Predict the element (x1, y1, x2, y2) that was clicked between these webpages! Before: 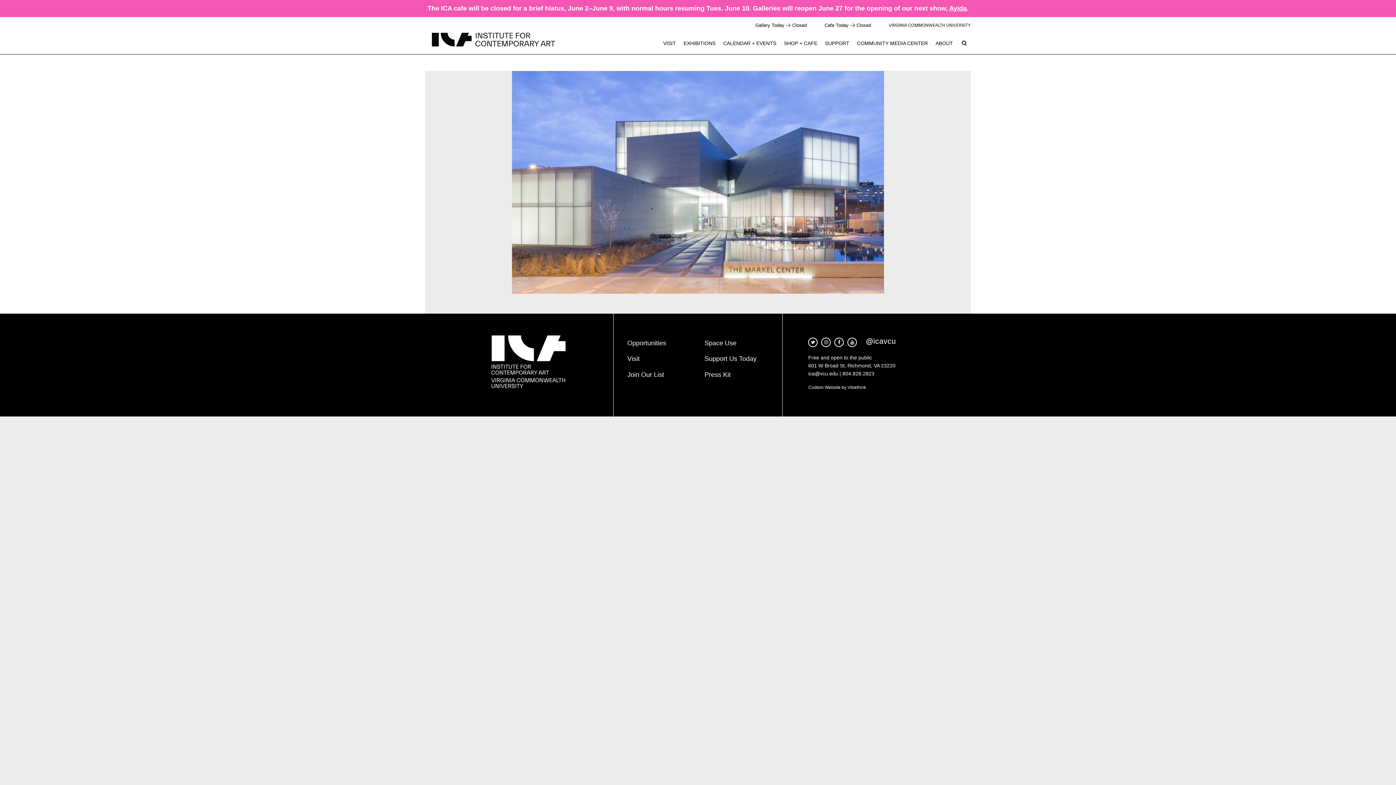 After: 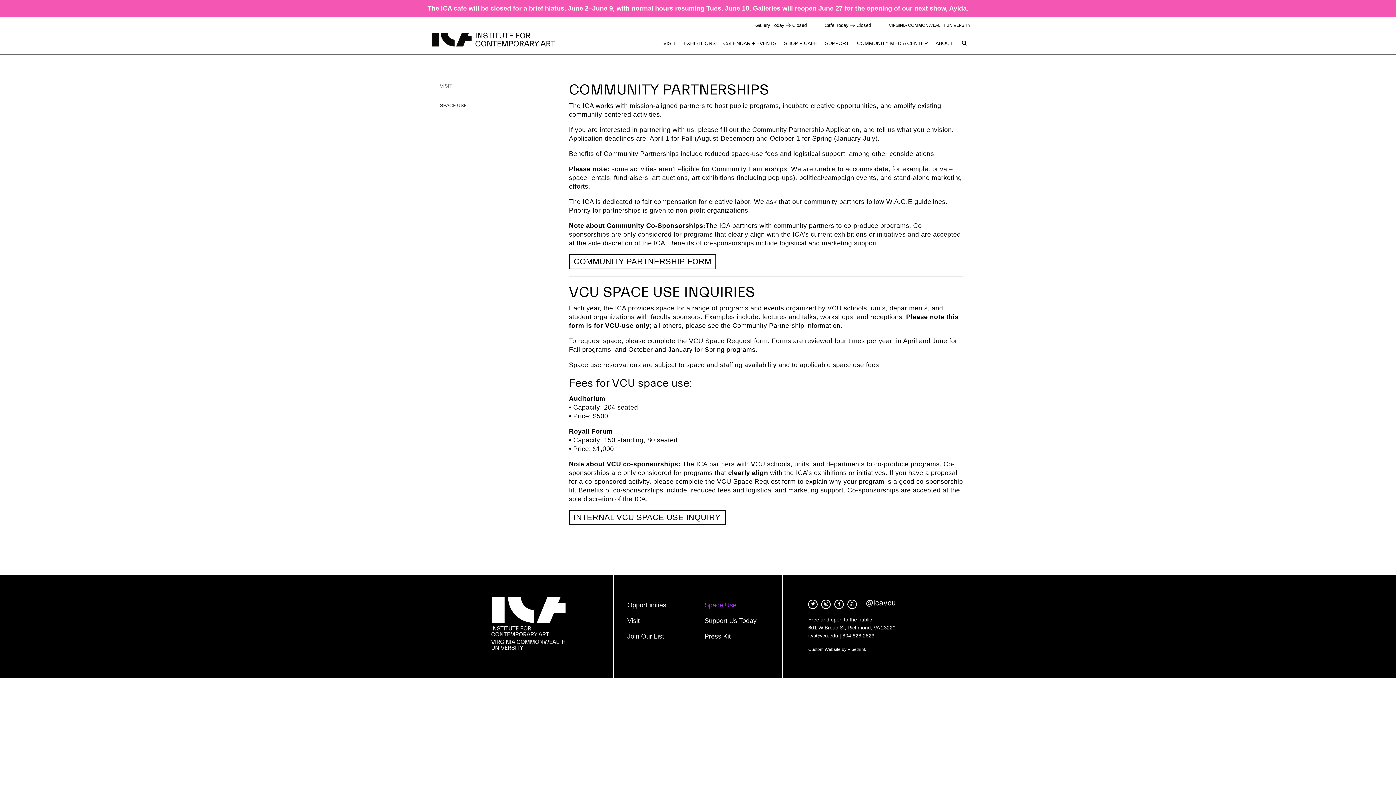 Action: label: Space Use bbox: (698, 335, 775, 351)